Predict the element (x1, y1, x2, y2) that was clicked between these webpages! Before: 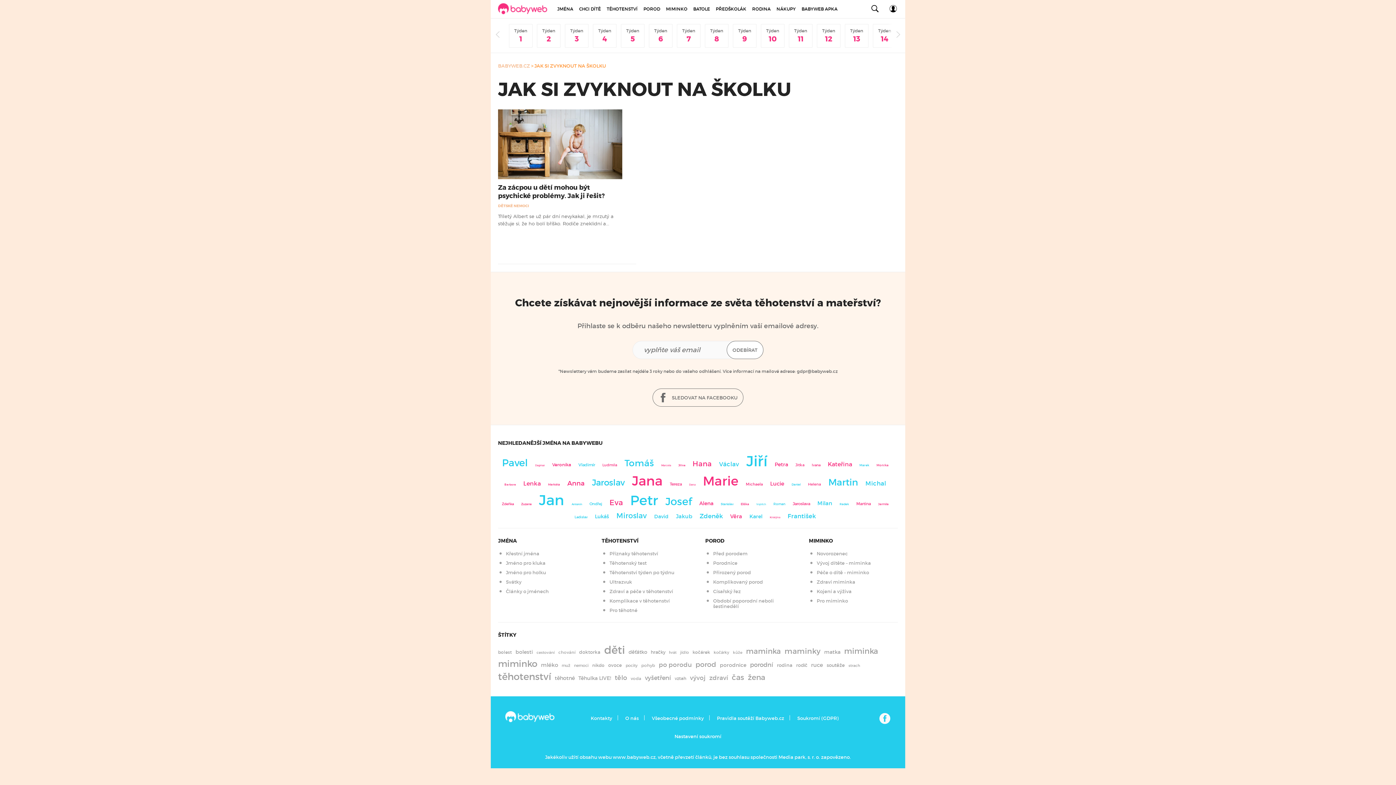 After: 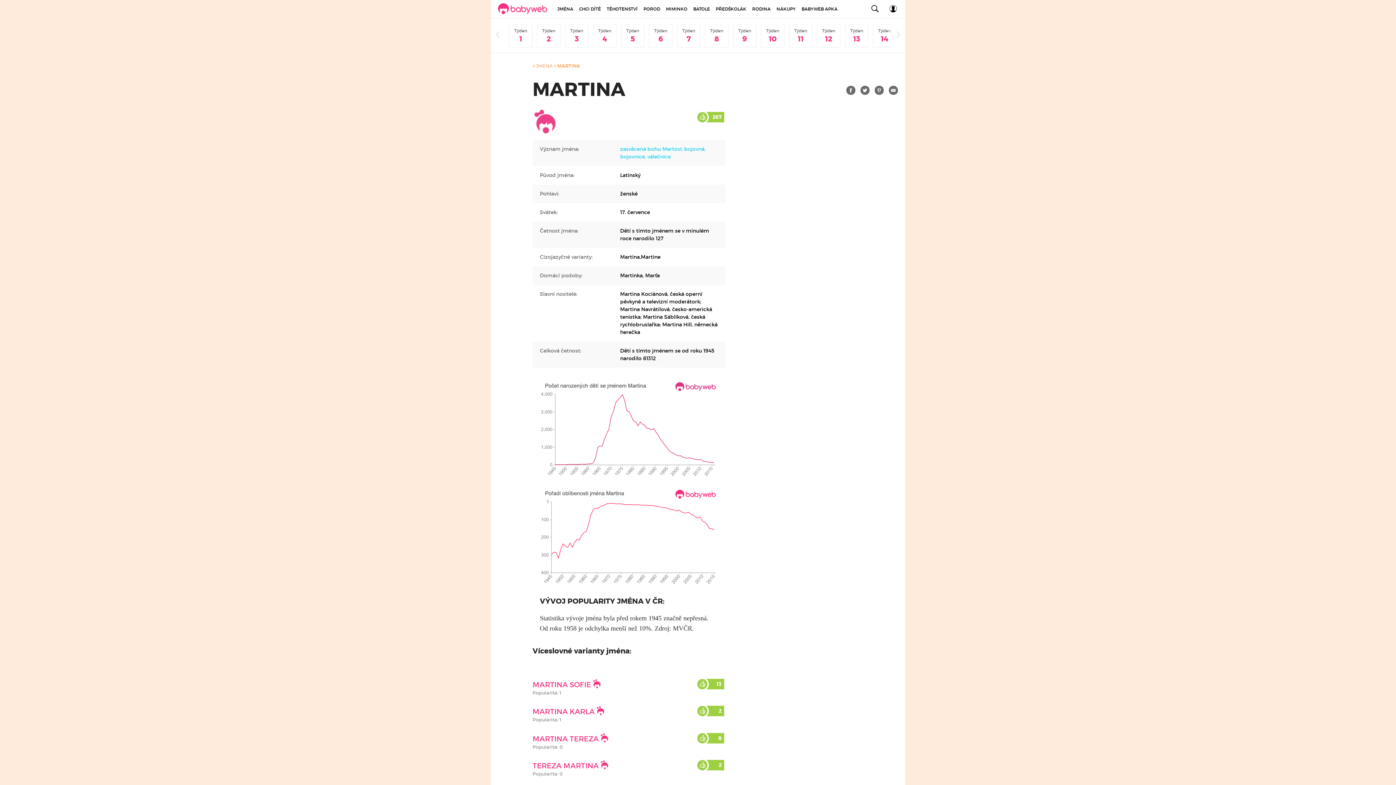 Action: label: Martina bbox: (856, 501, 871, 506)